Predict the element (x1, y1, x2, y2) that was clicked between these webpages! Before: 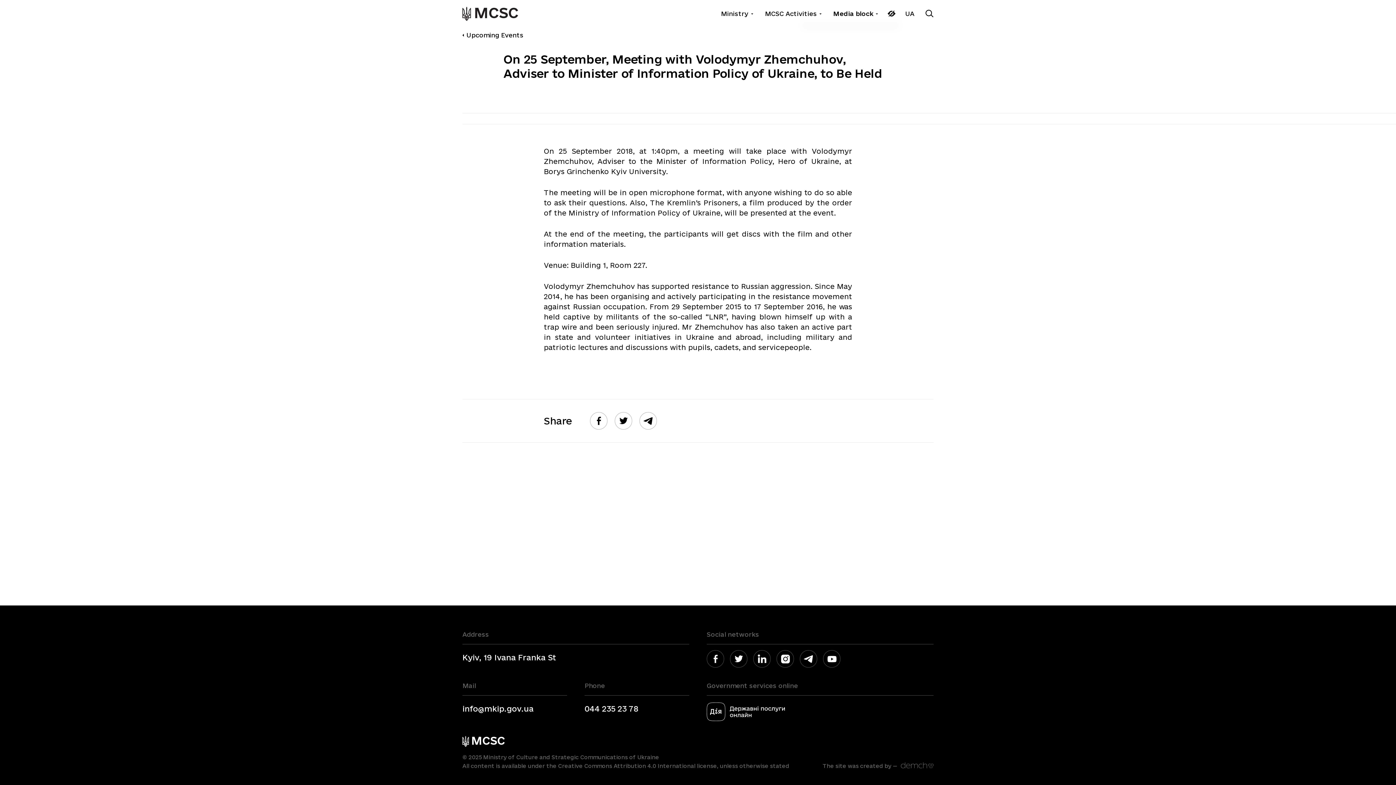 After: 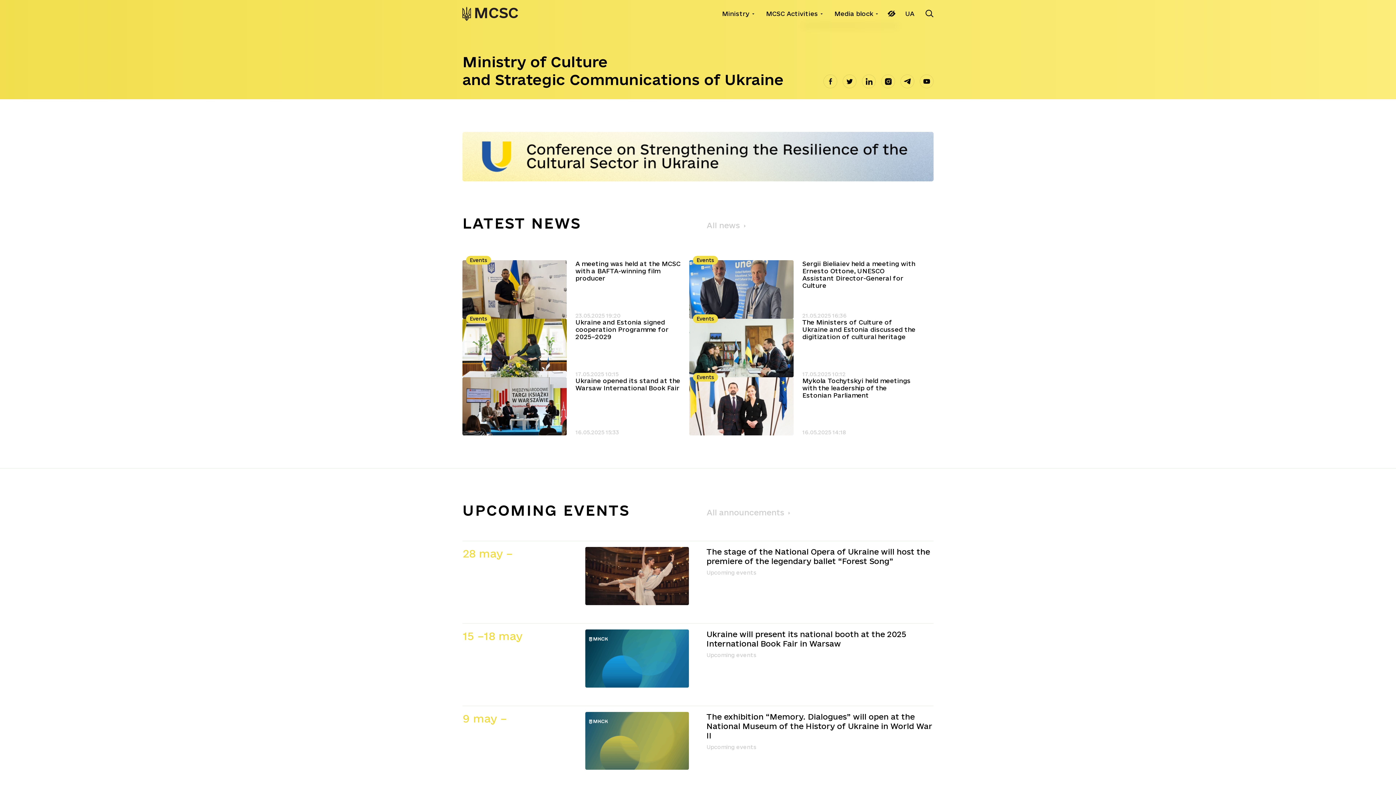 Action: bbox: (462, 736, 506, 747)